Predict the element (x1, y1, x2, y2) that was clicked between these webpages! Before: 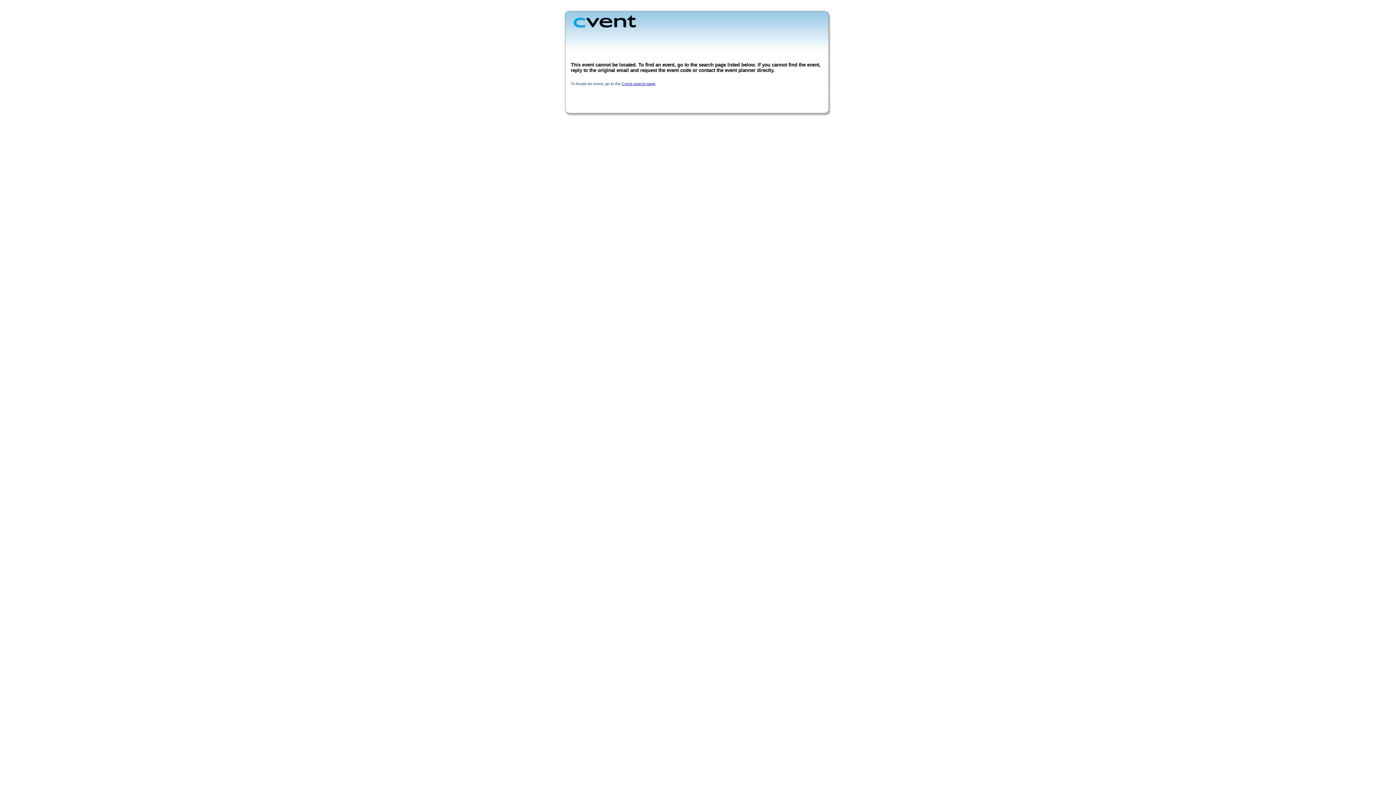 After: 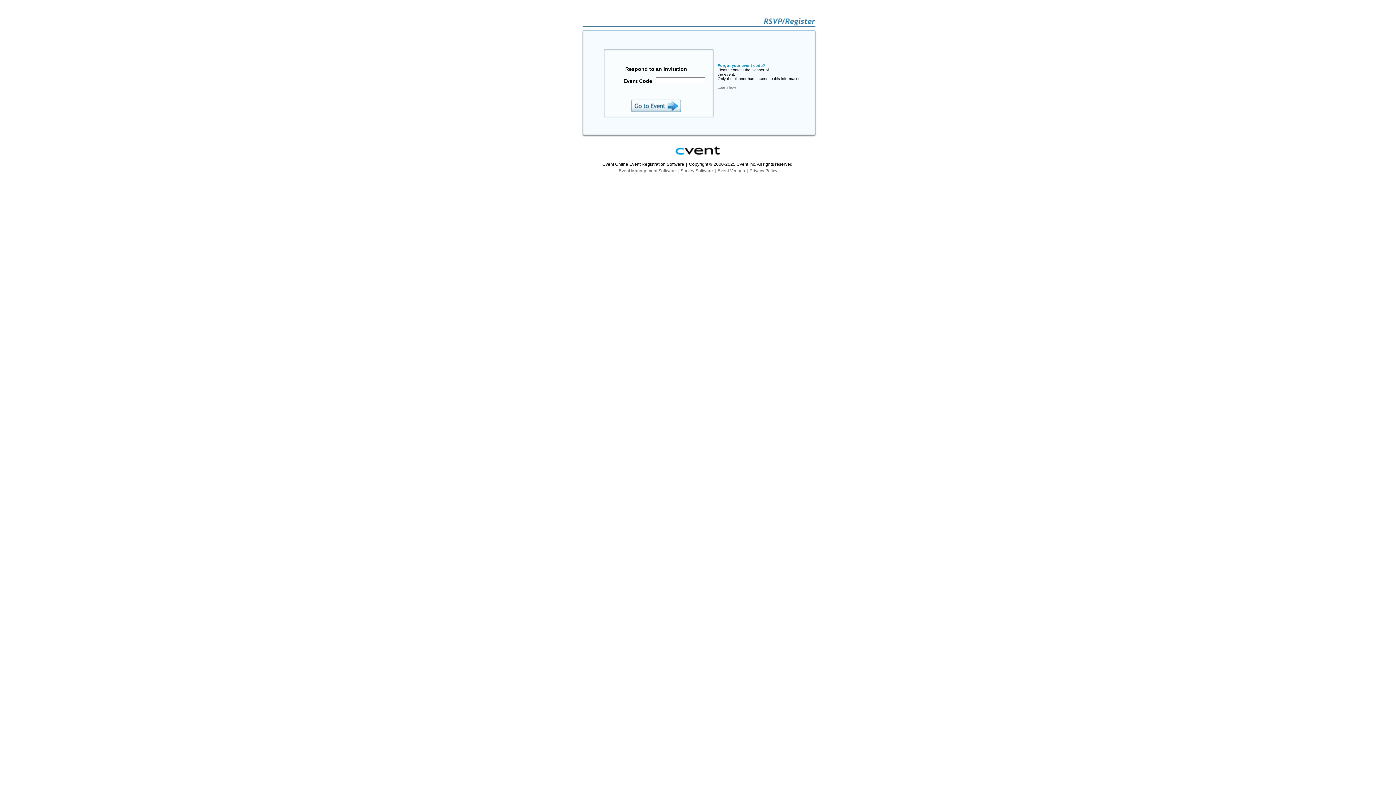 Action: label: Cvent search page bbox: (621, 81, 655, 85)